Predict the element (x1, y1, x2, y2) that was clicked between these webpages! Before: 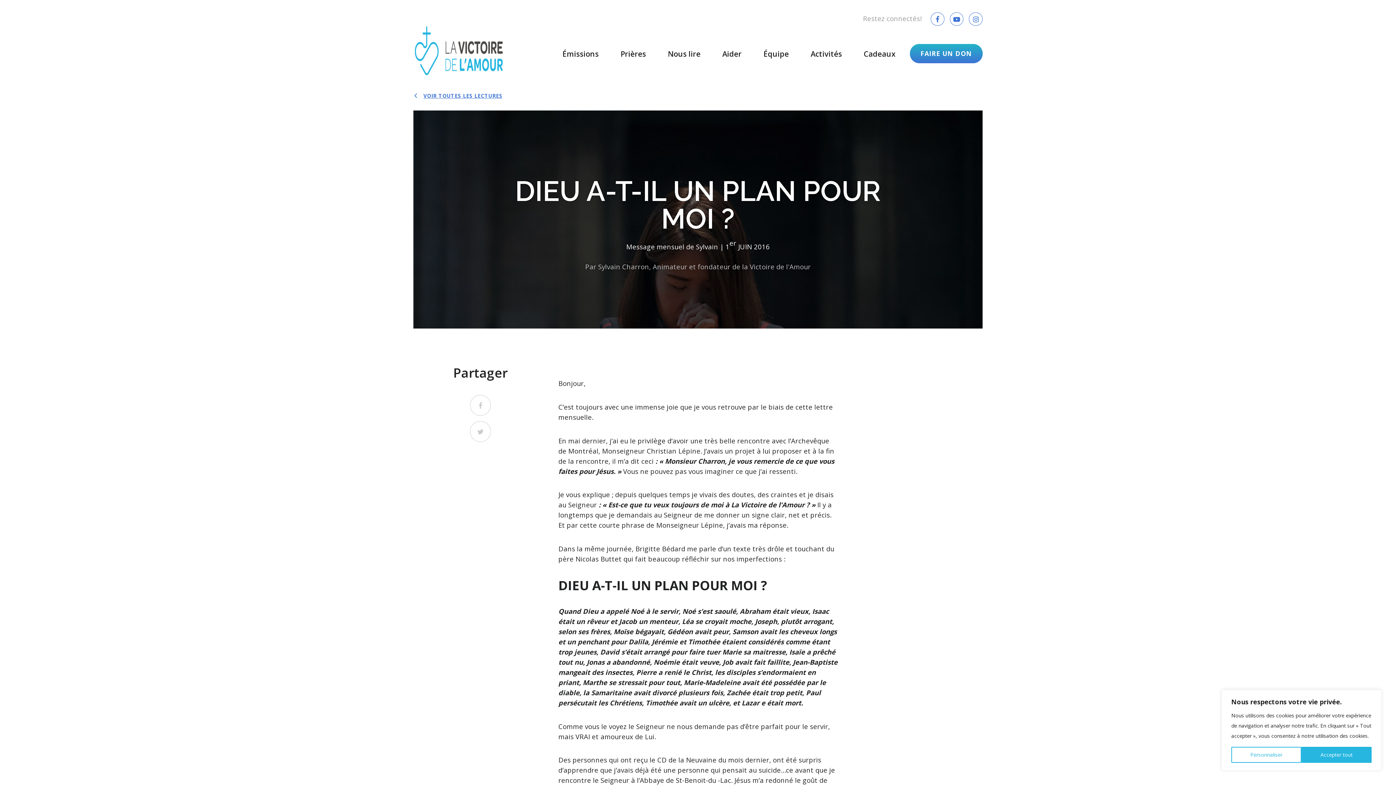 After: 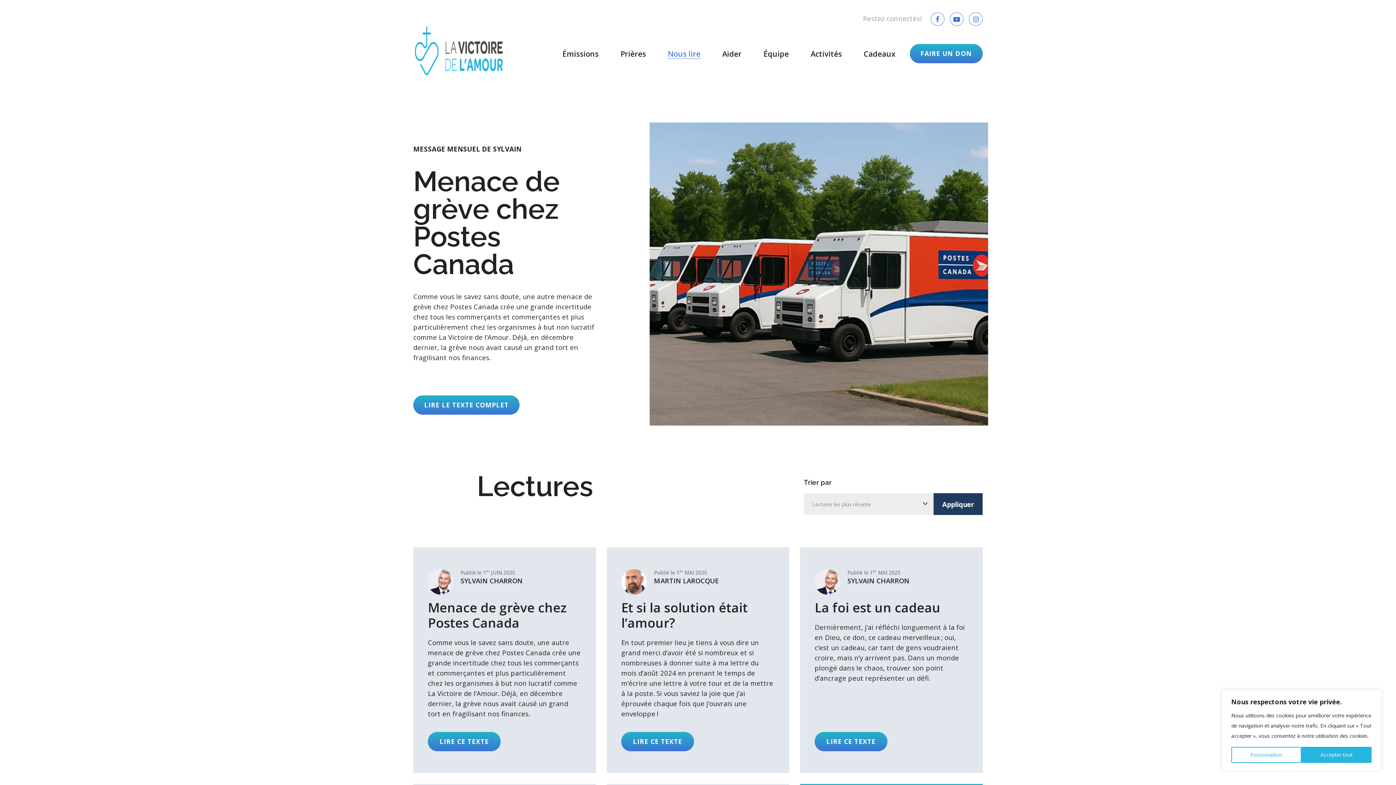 Action: bbox: (668, 48, 700, 58) label: Nous lire